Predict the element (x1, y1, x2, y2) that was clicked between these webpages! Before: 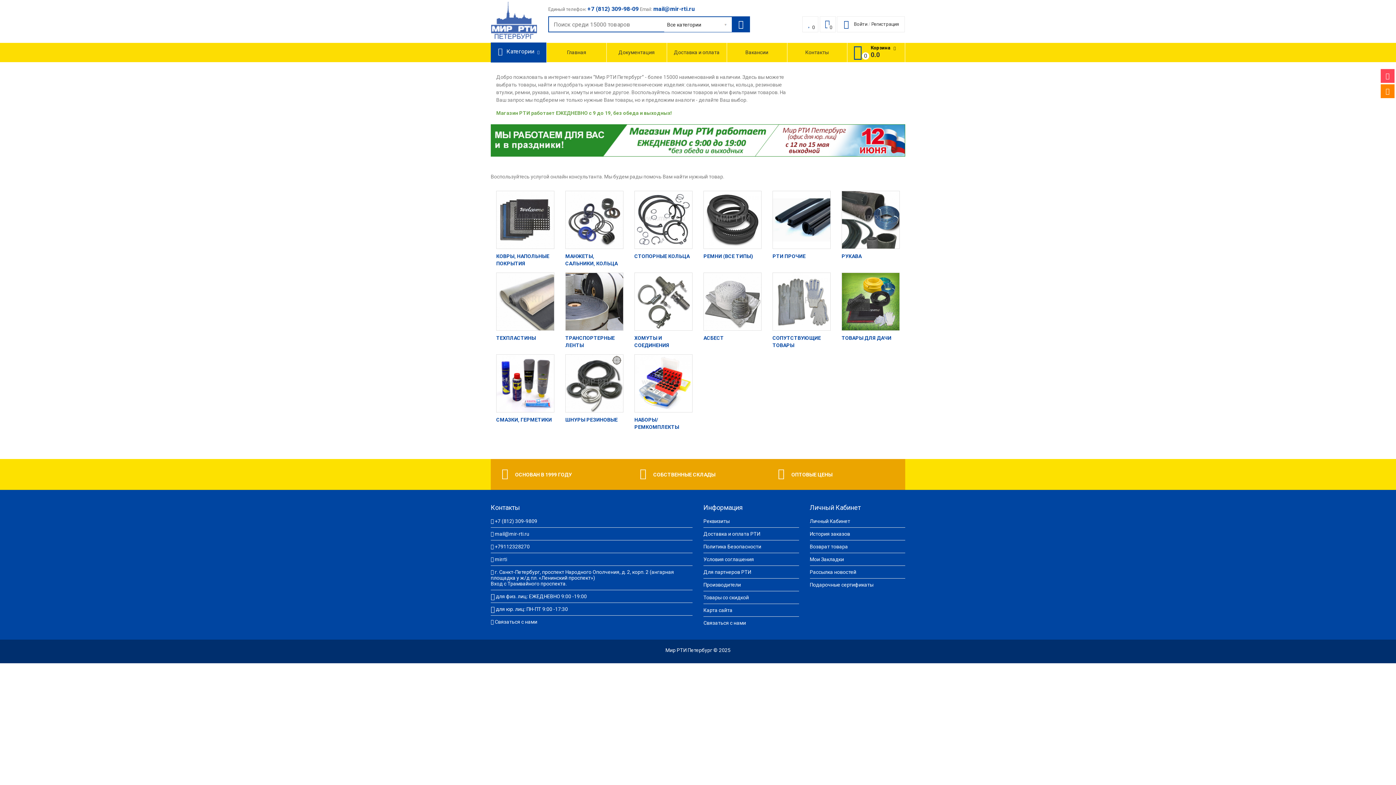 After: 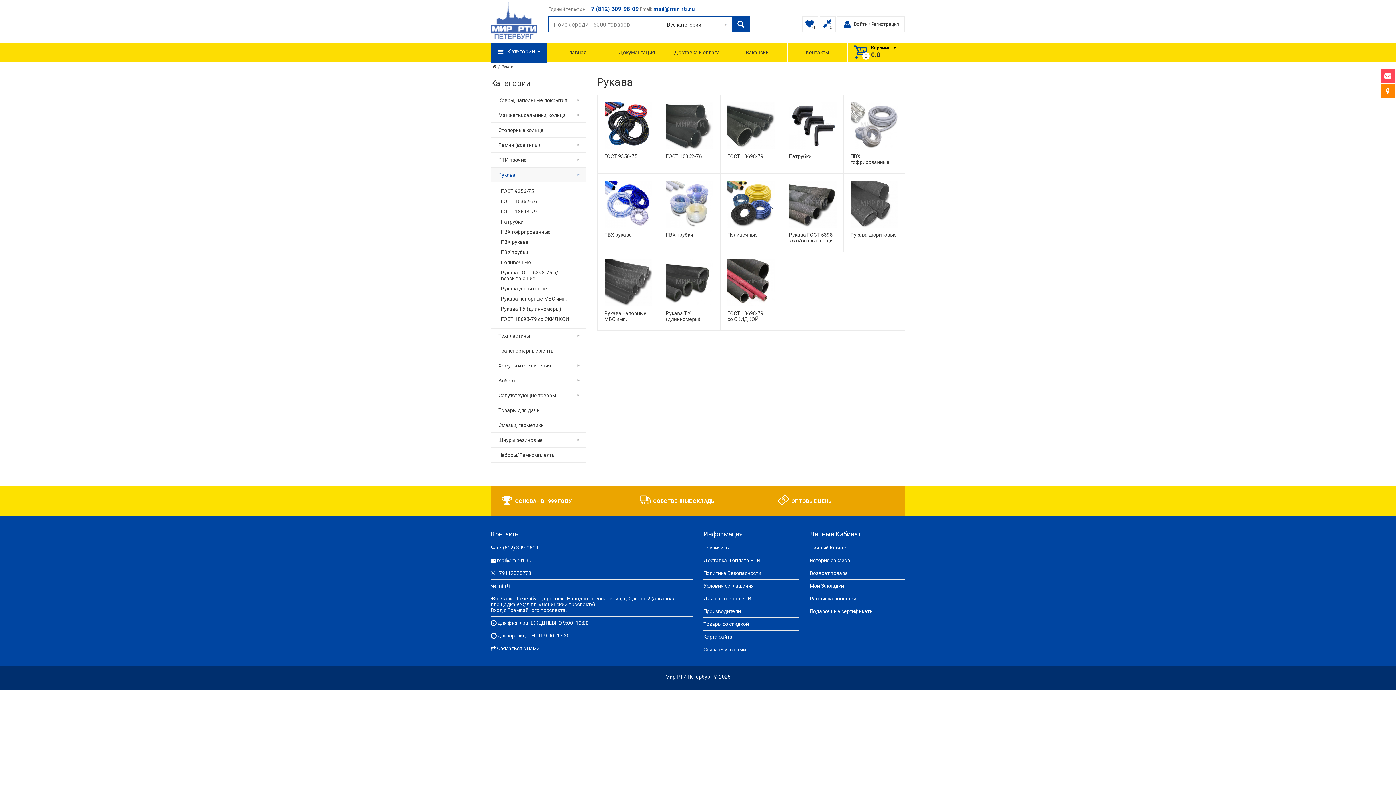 Action: bbox: (841, 190, 900, 249)